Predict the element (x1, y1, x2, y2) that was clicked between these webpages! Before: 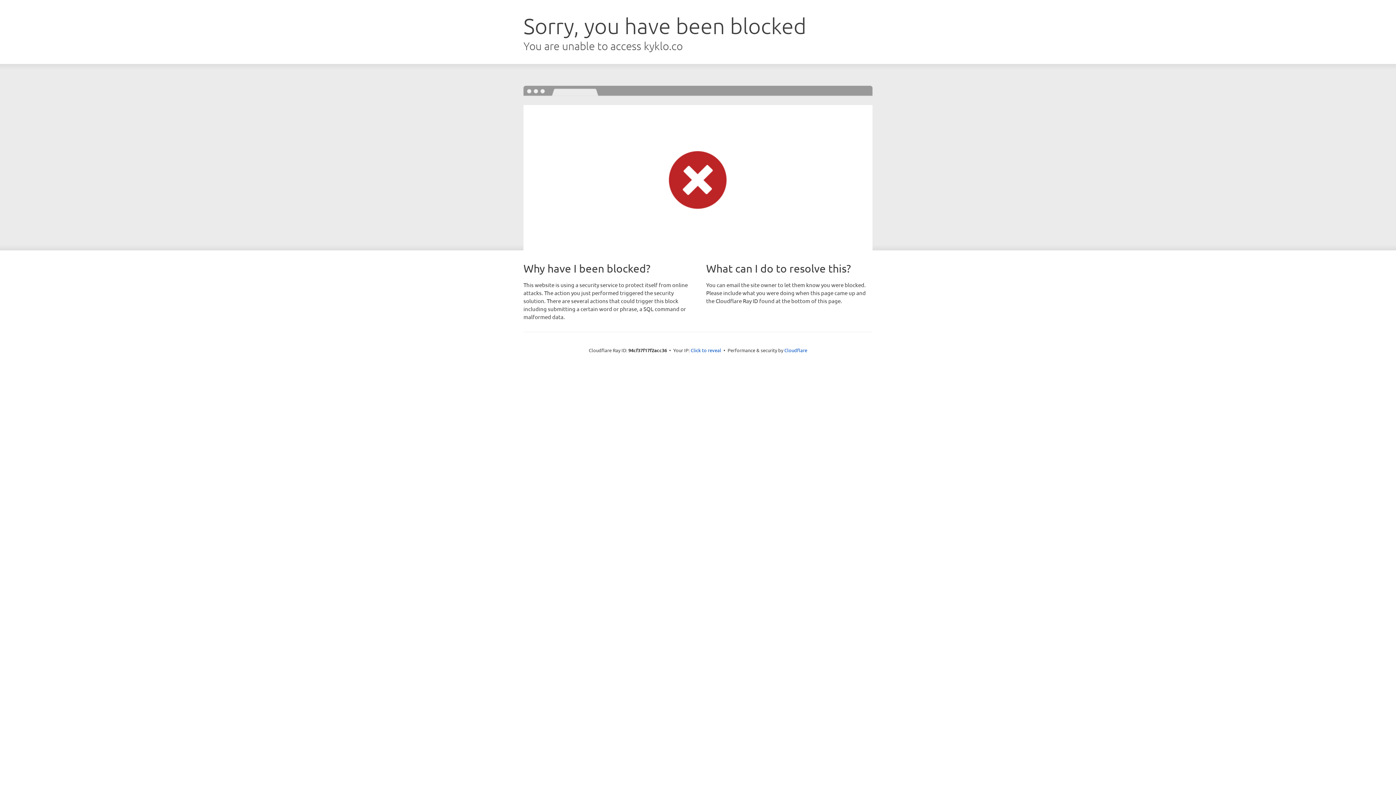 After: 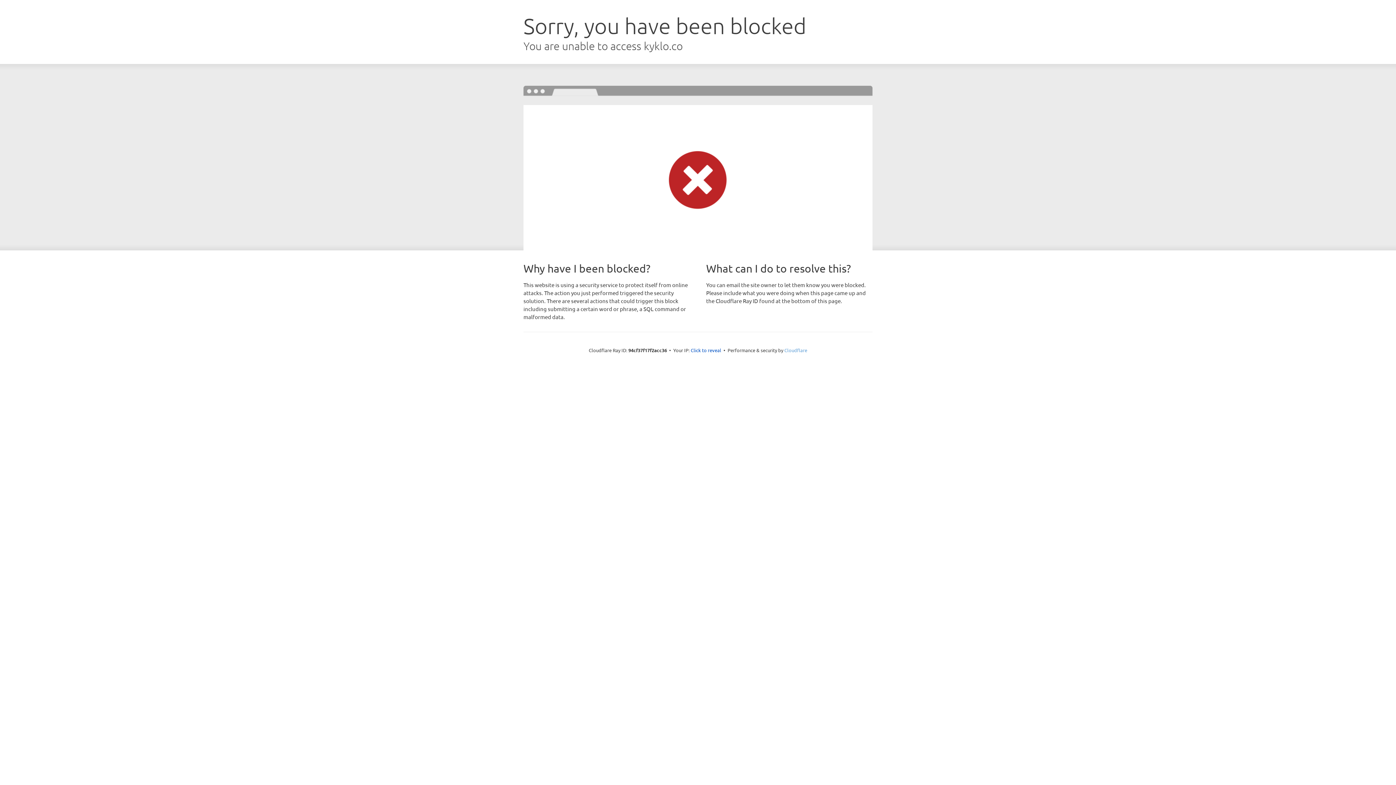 Action: bbox: (784, 347, 807, 353) label: Cloudflare